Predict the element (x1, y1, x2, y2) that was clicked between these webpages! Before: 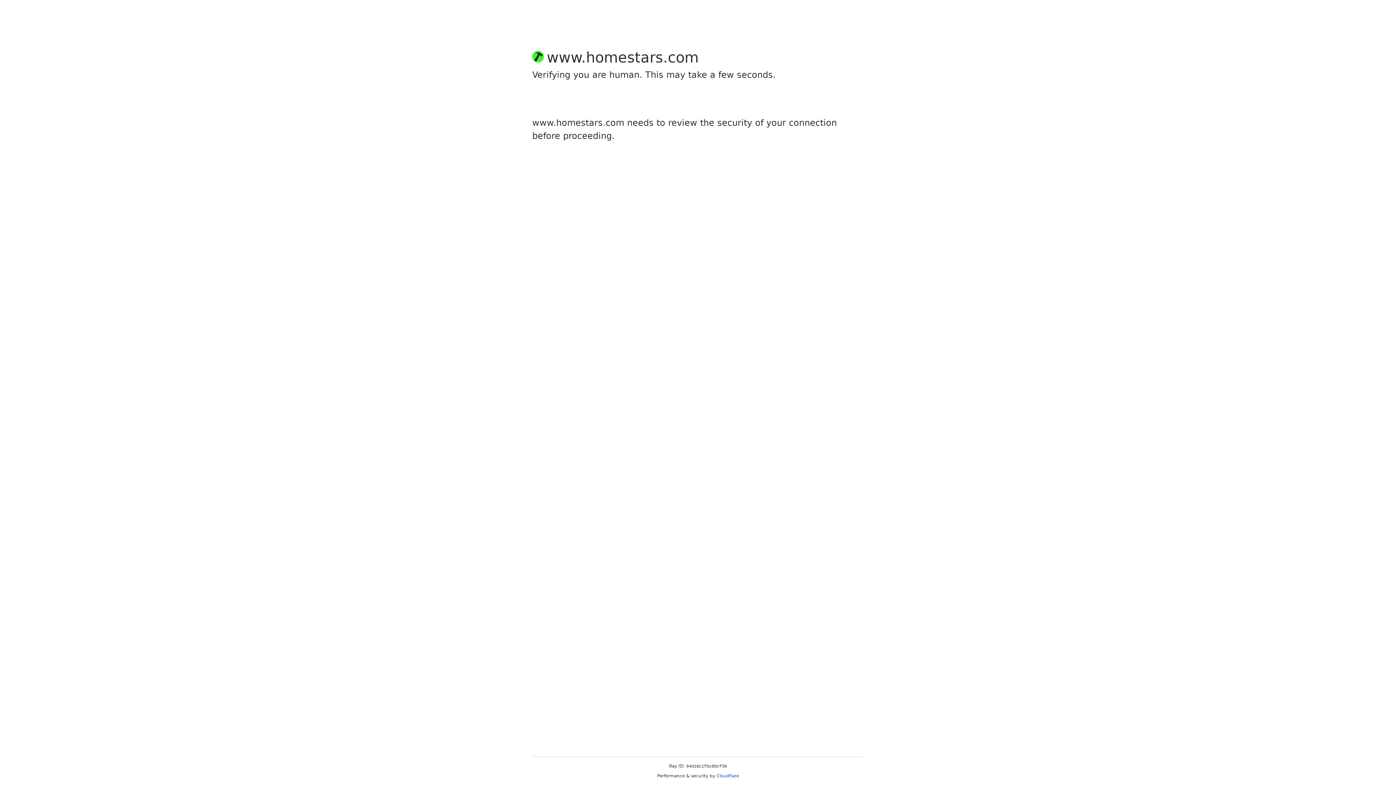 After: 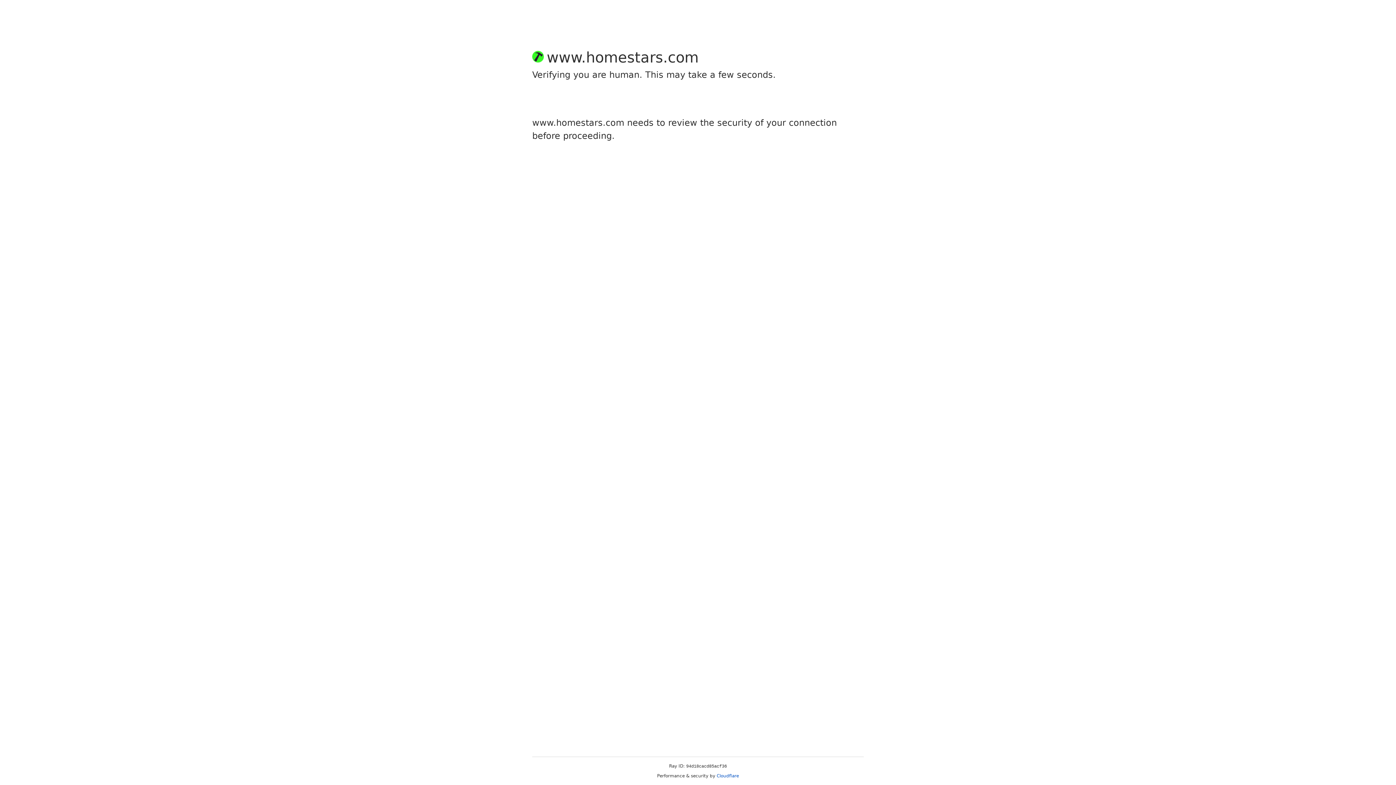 Action: label: Cloudflare bbox: (716, 773, 739, 778)